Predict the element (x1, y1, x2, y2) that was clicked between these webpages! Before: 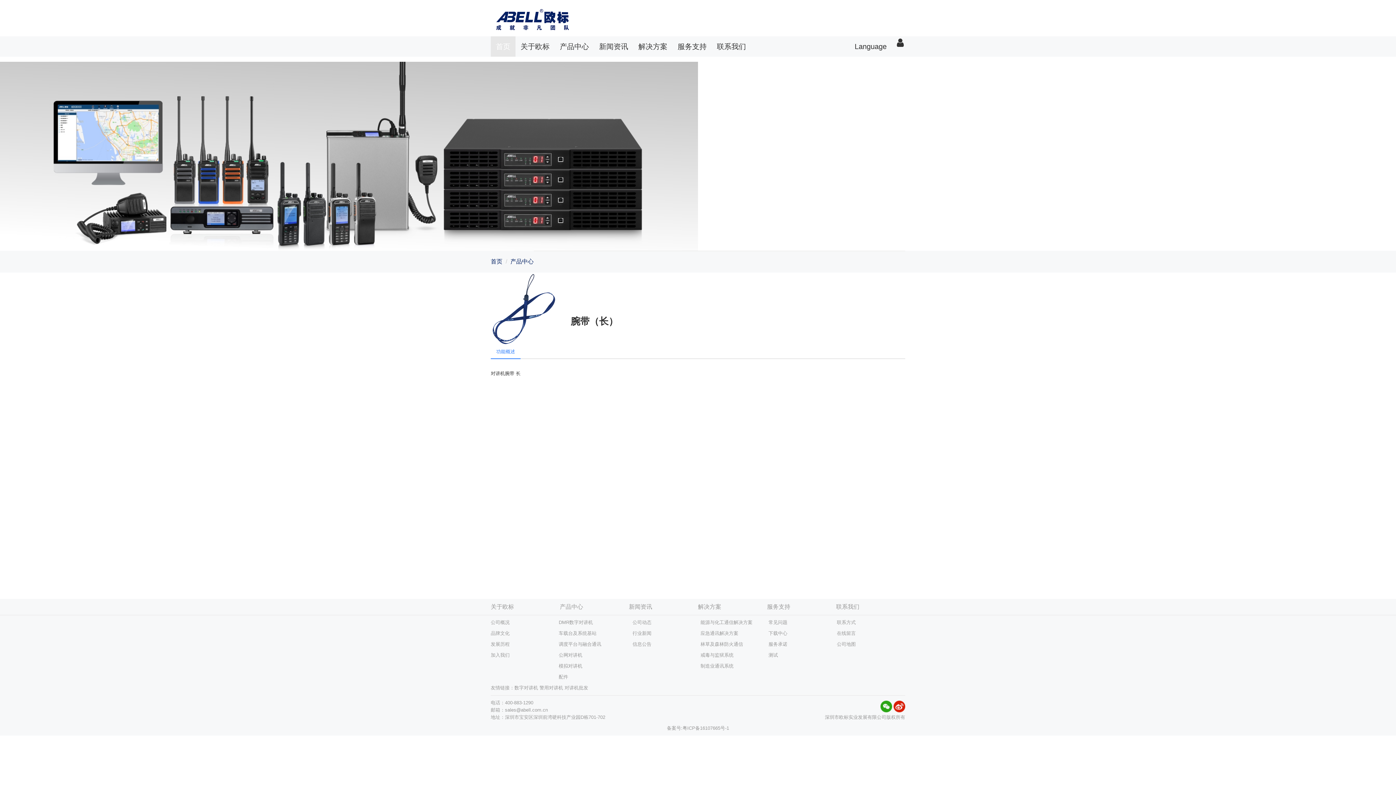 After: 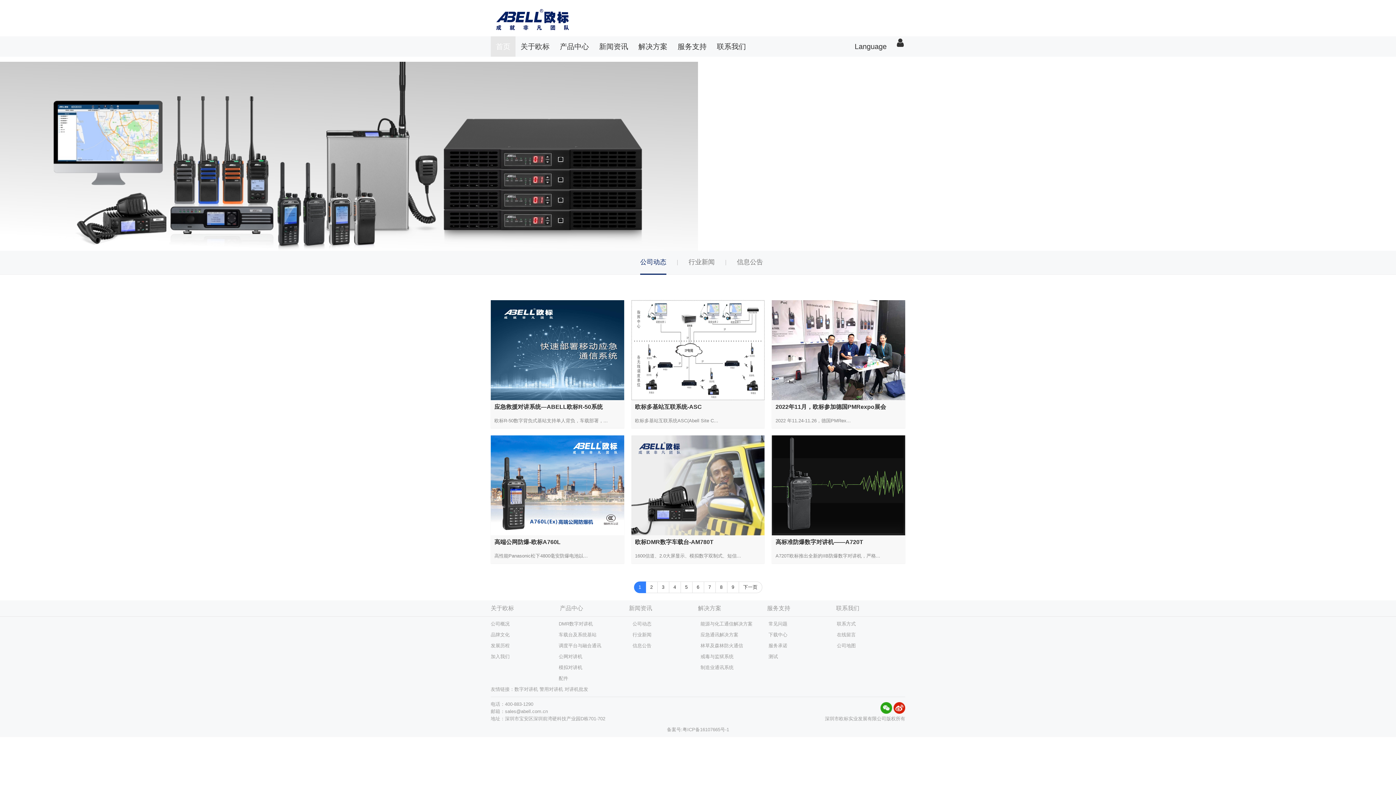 Action: label: 公司动态 bbox: (632, 620, 651, 625)